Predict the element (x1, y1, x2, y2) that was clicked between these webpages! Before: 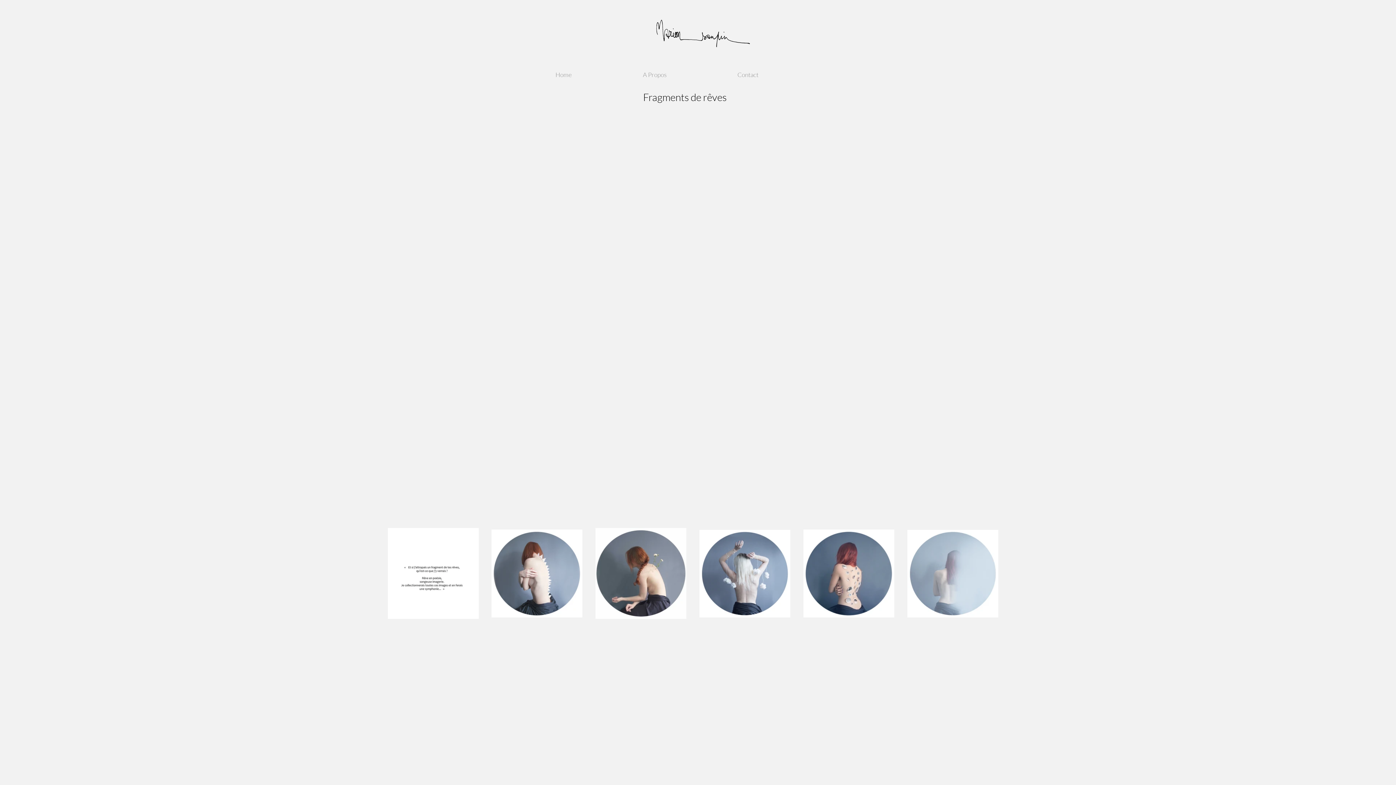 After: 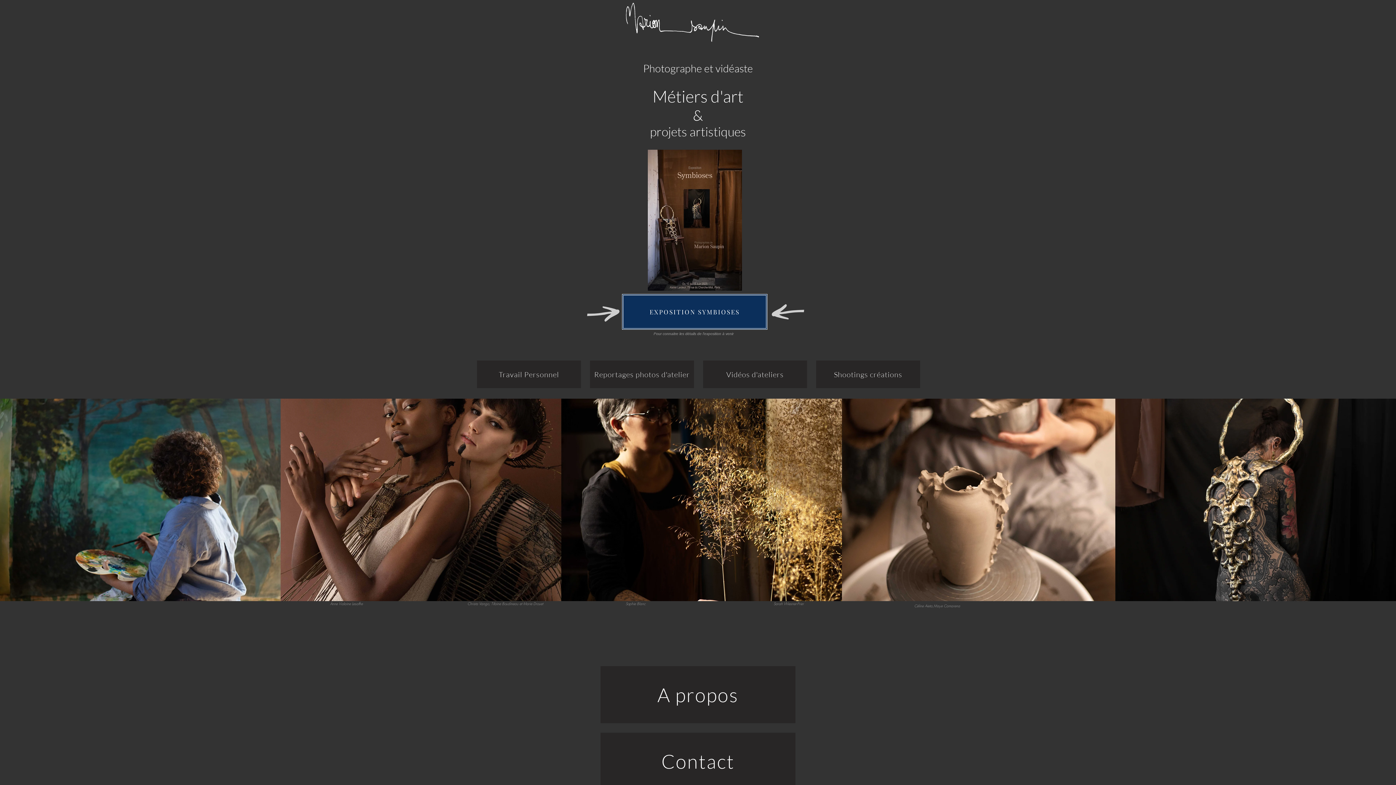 Action: bbox: (653, 17, 757, 48)